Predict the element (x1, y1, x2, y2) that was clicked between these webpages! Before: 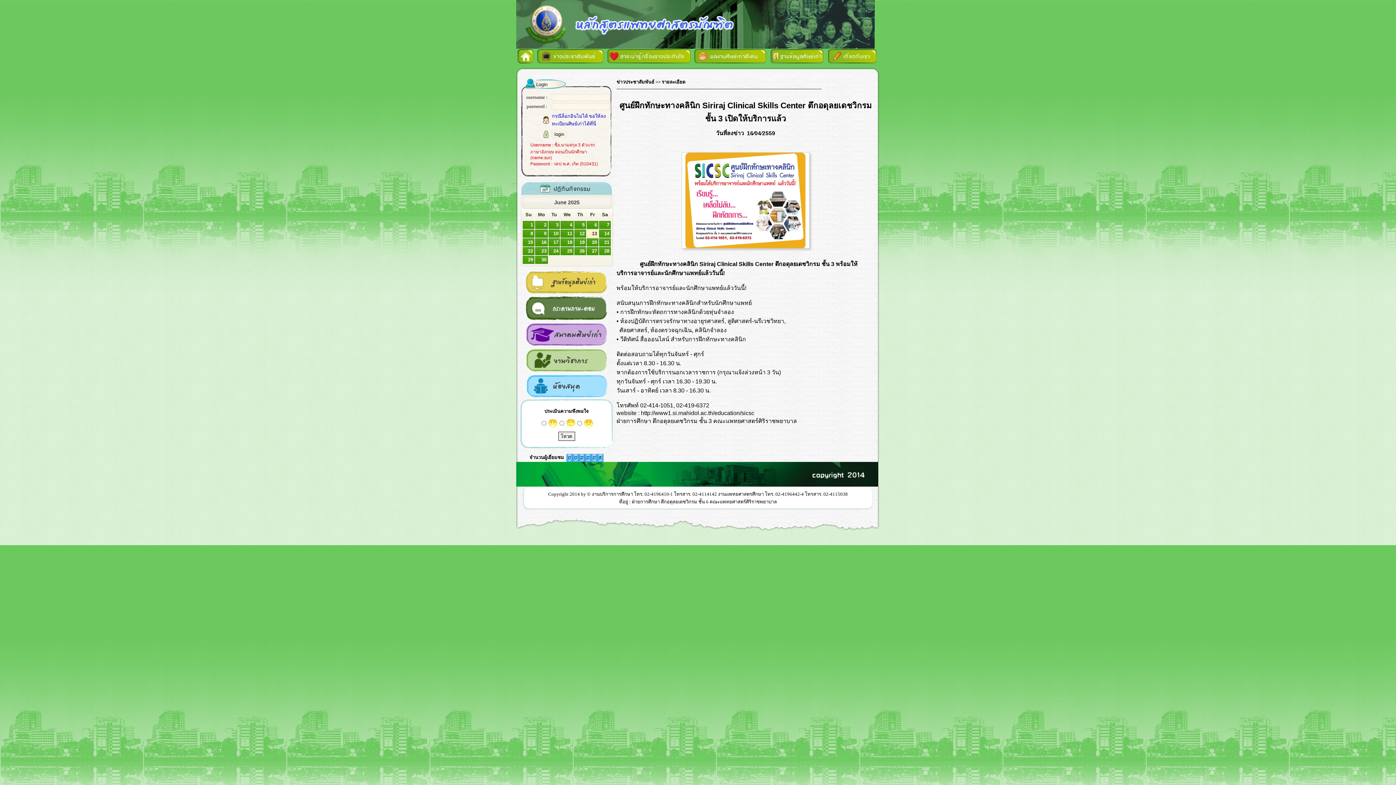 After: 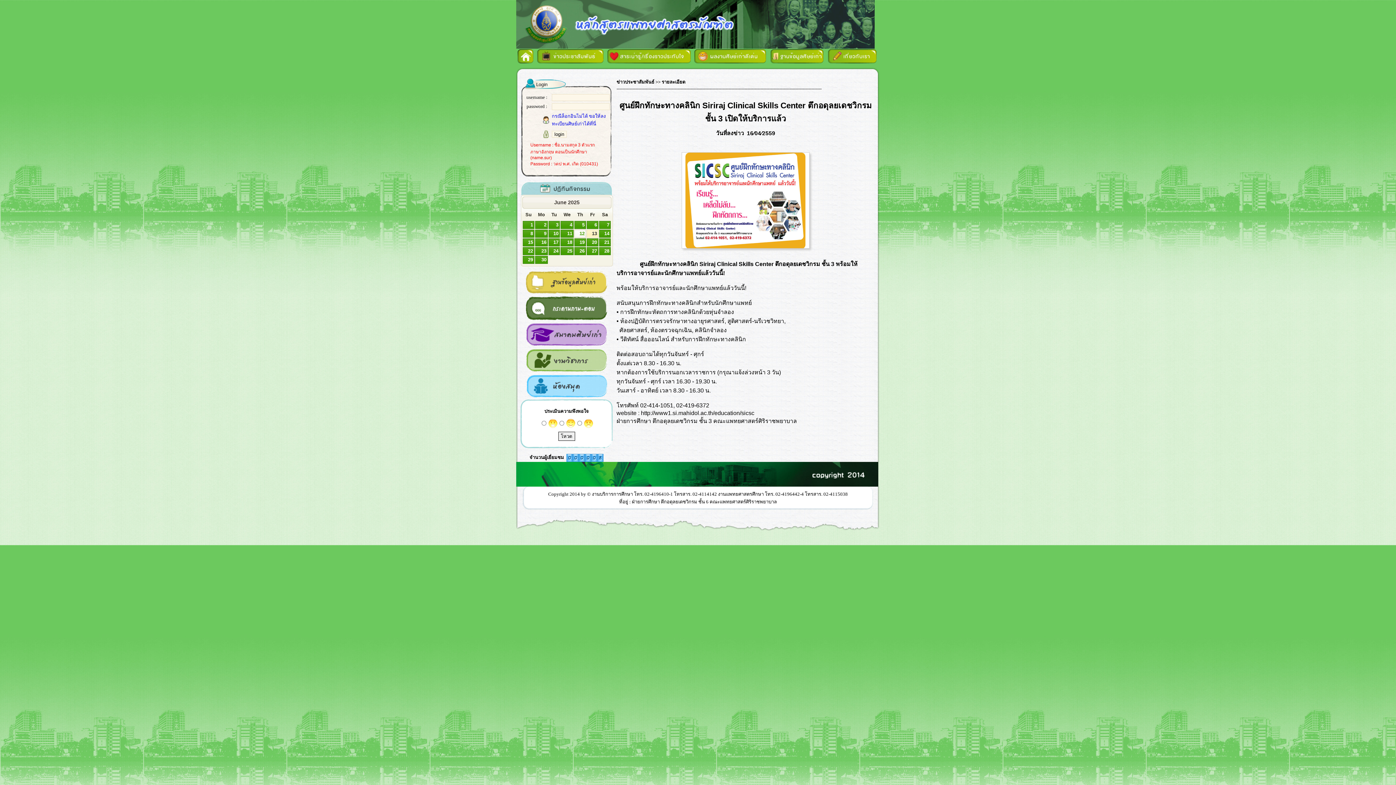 Action: label: 12 bbox: (574, 229, 586, 237)